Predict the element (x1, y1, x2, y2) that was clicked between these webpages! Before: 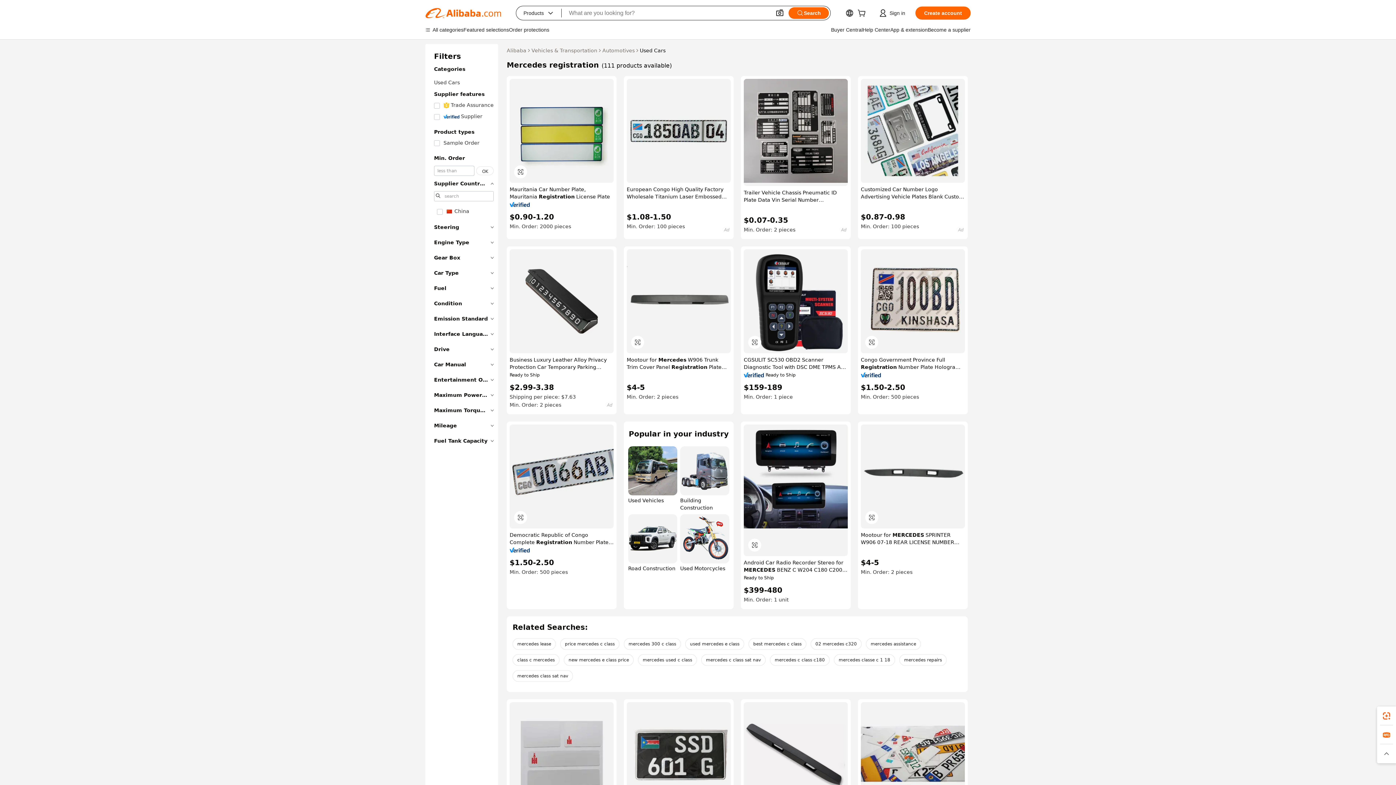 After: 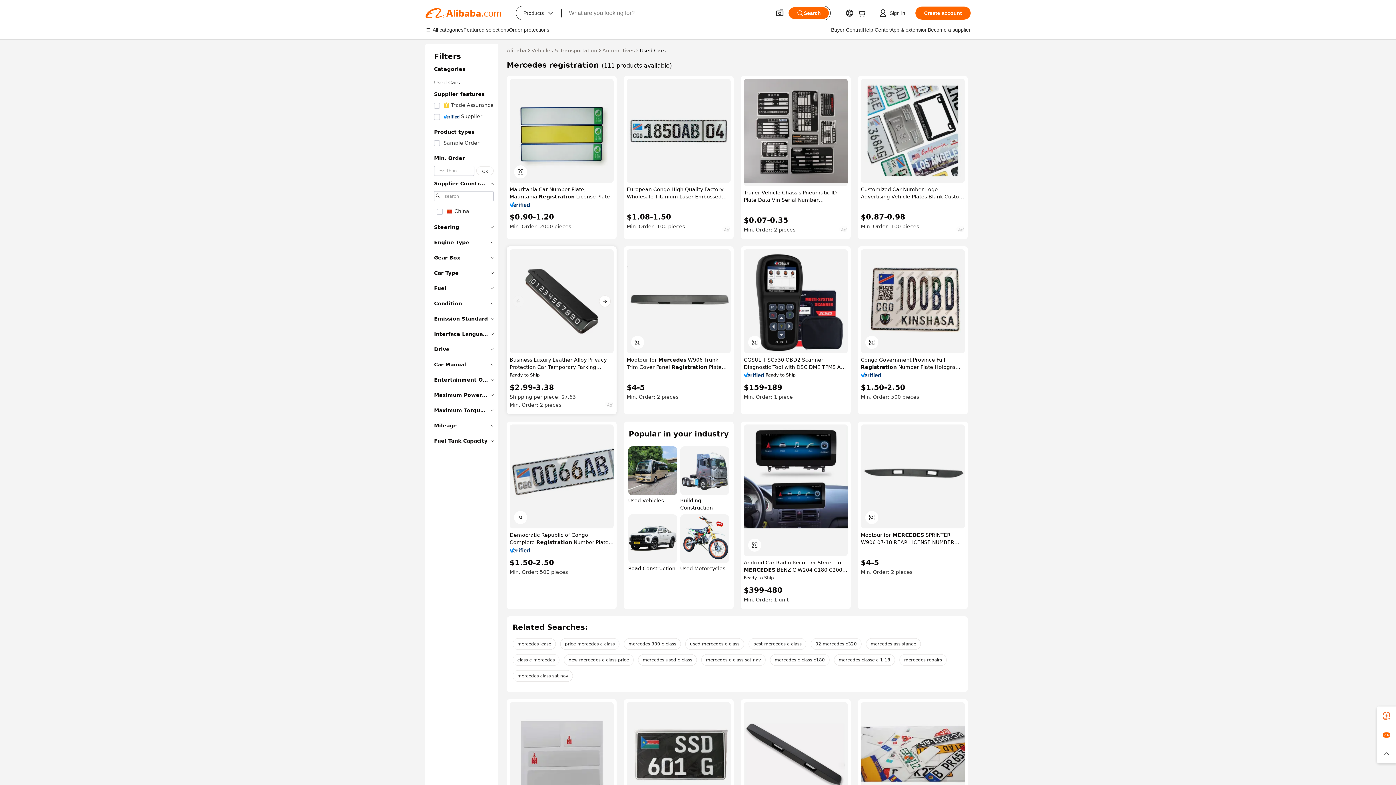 Action: bbox: (509, 249, 613, 353)